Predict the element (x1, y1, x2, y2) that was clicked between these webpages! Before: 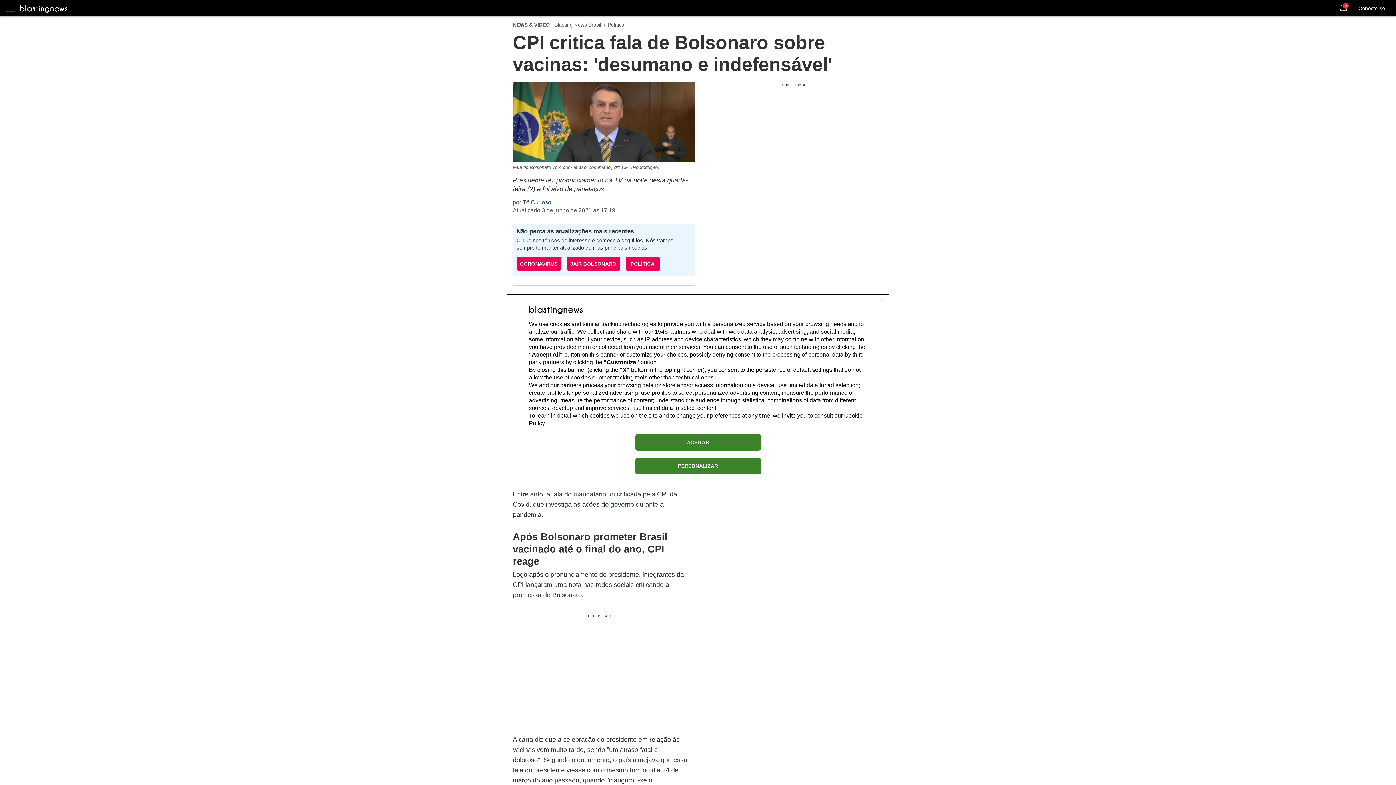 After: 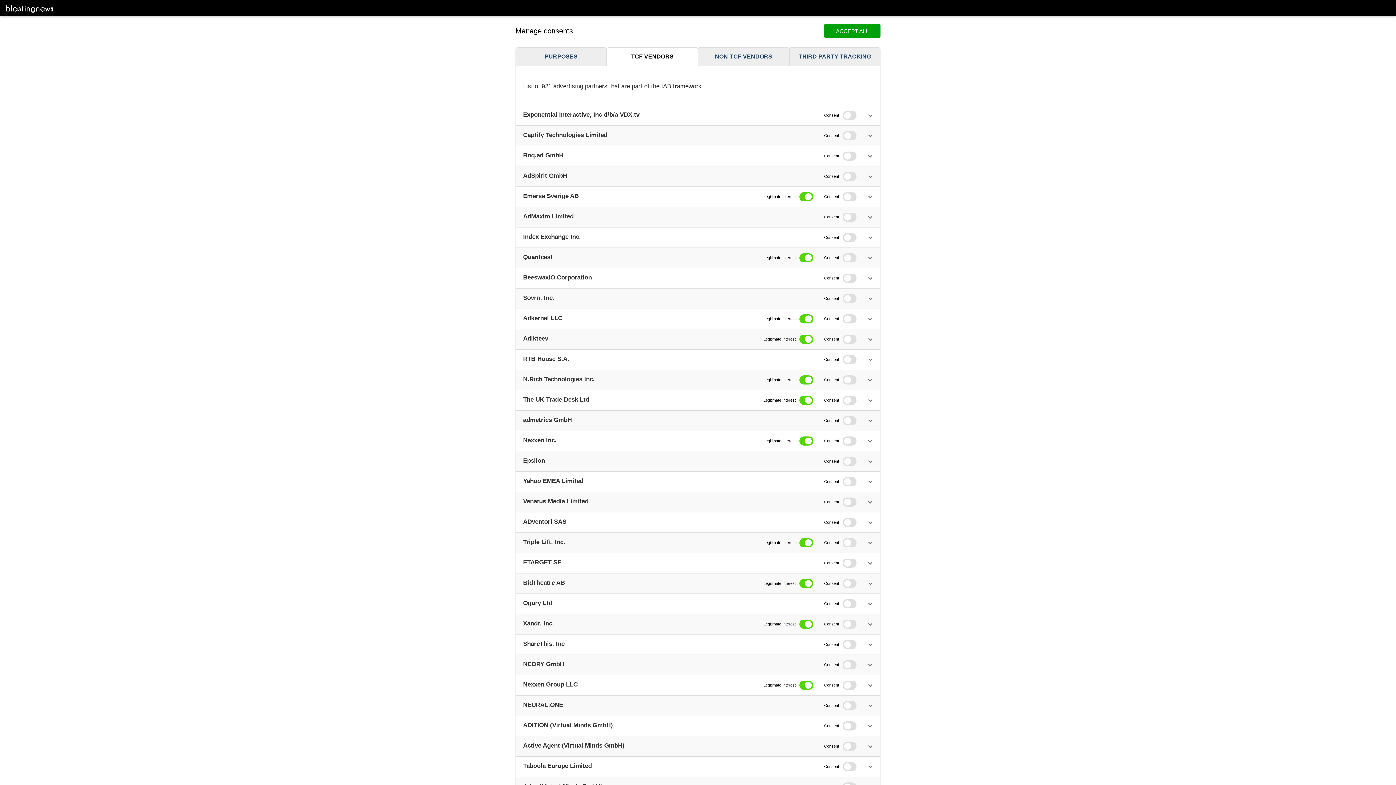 Action: label: 1545 bbox: (654, 328, 668, 334)